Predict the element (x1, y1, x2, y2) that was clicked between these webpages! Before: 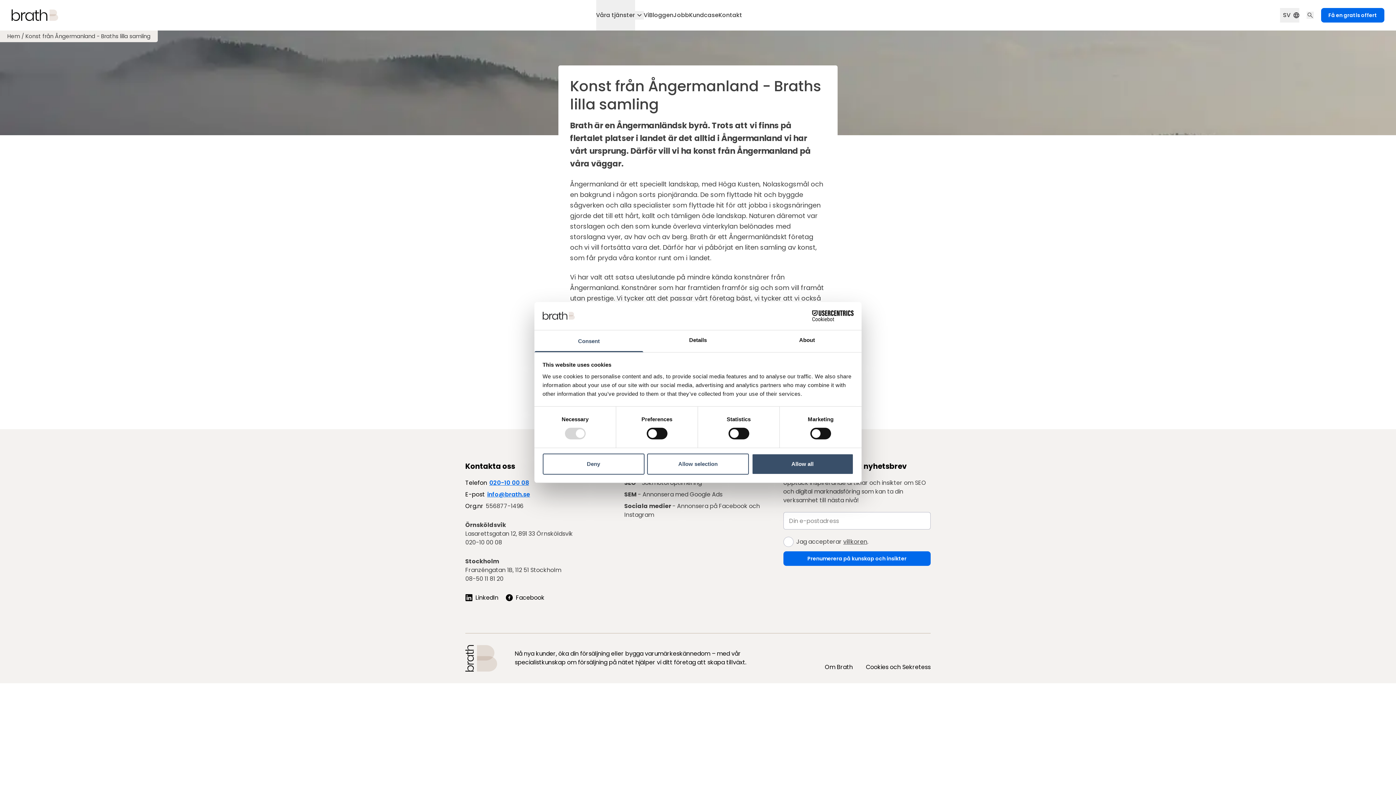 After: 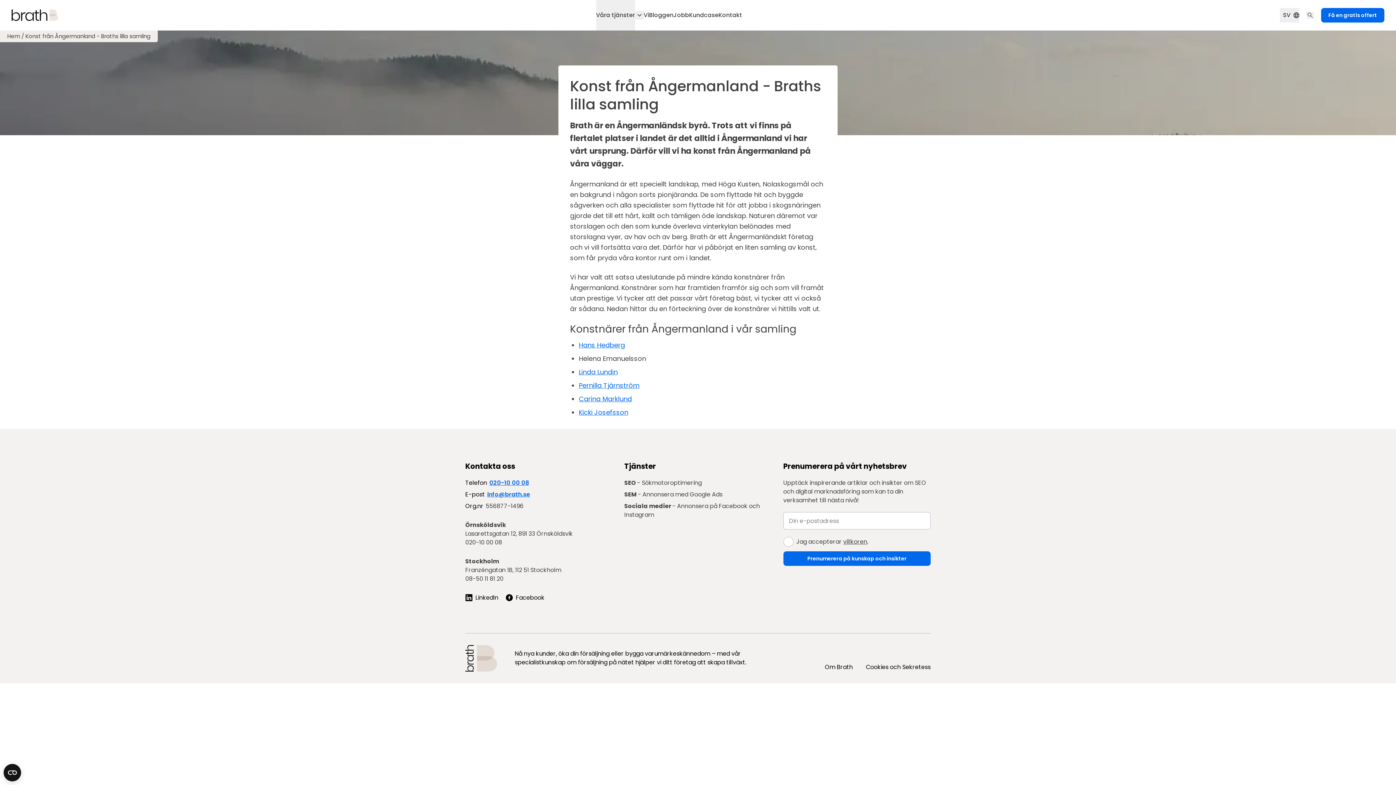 Action: bbox: (647, 453, 749, 474) label: Allow selection